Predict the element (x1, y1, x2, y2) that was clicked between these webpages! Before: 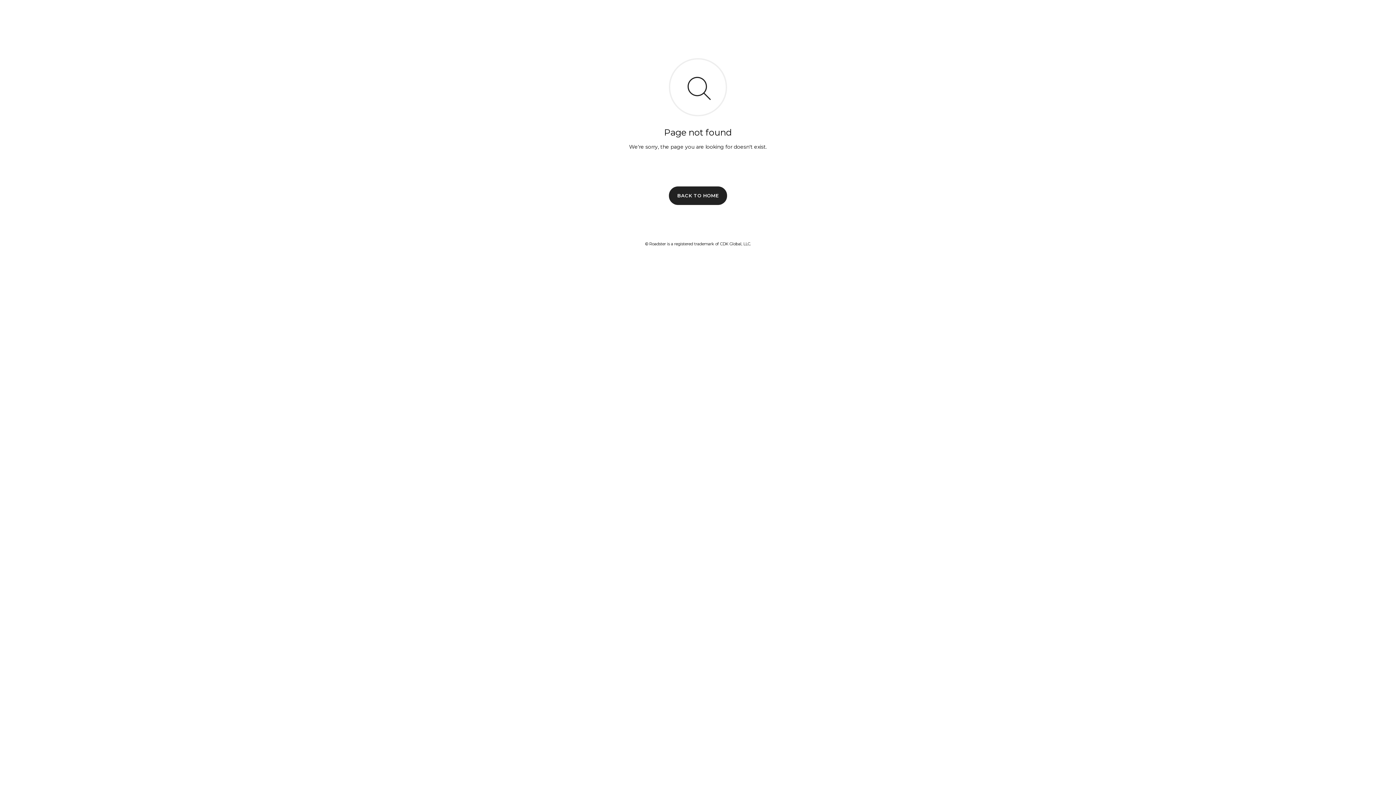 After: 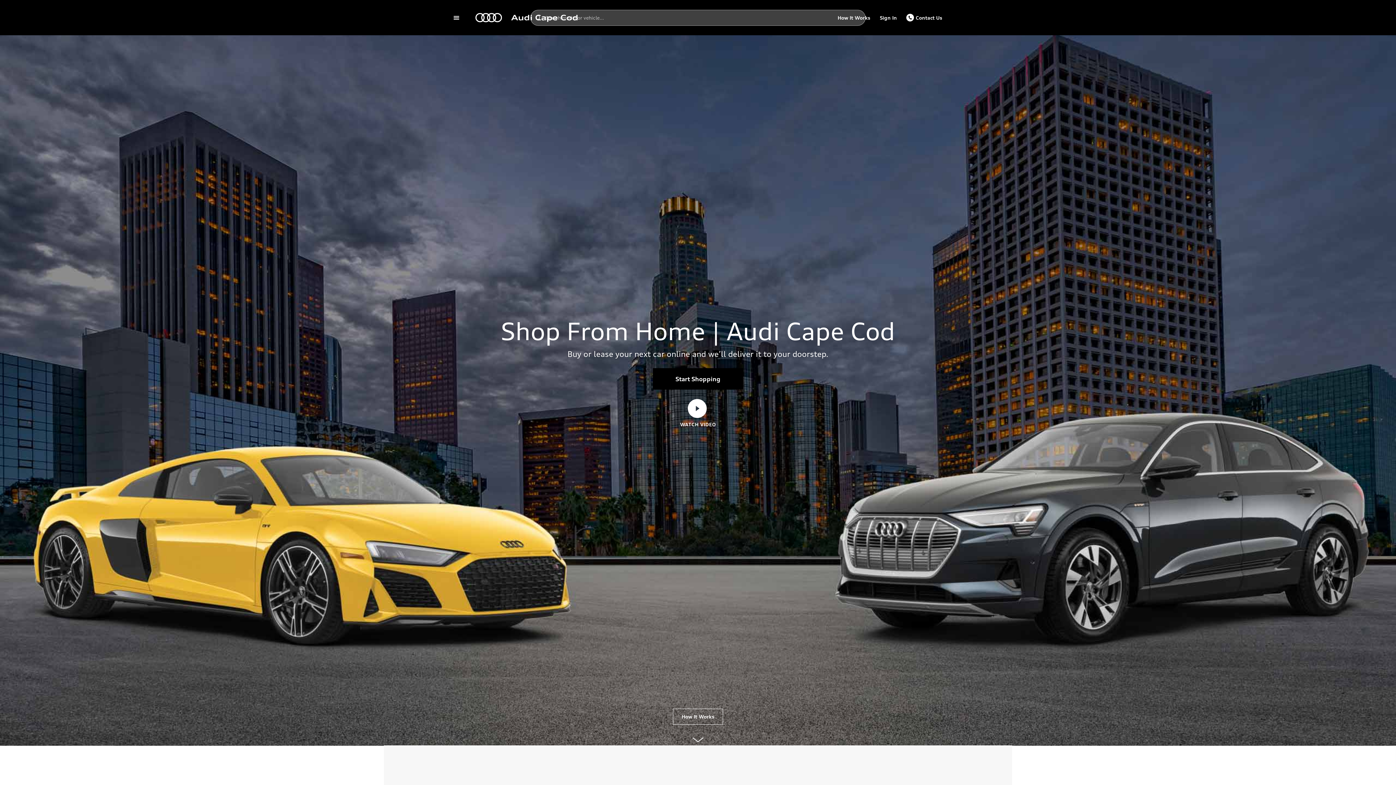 Action: bbox: (669, 186, 727, 204) label: BACK TO HOME